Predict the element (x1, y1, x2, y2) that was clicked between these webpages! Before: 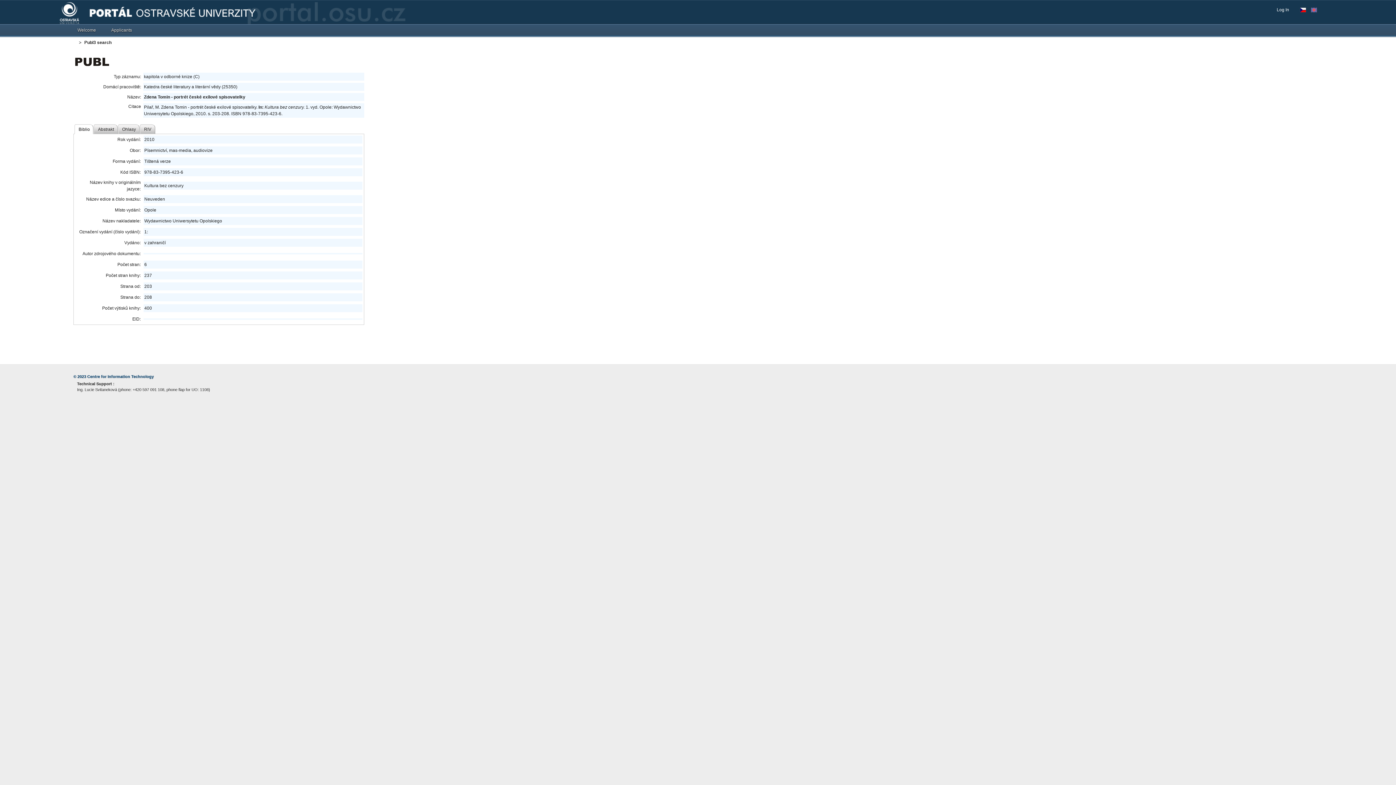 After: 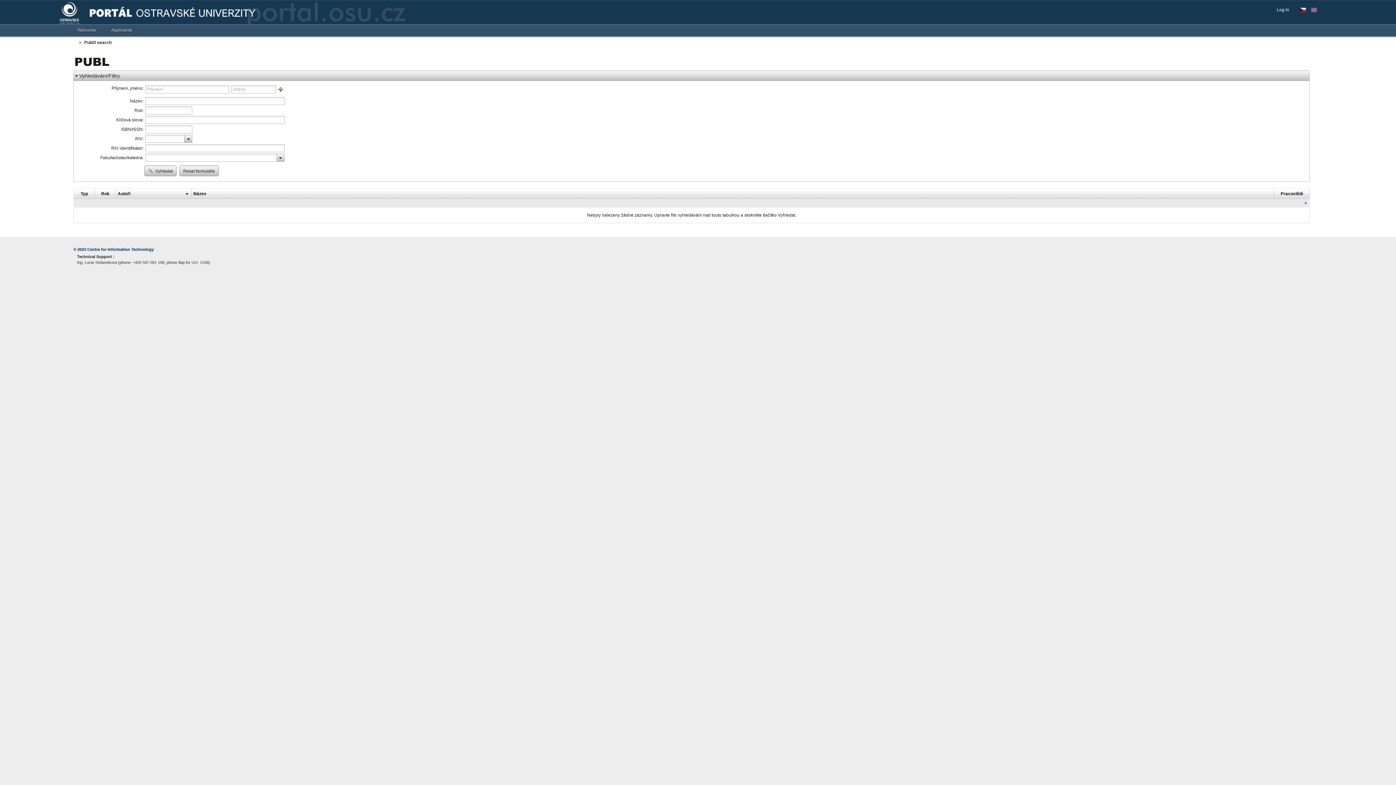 Action: bbox: (75, 59, 109, 64)